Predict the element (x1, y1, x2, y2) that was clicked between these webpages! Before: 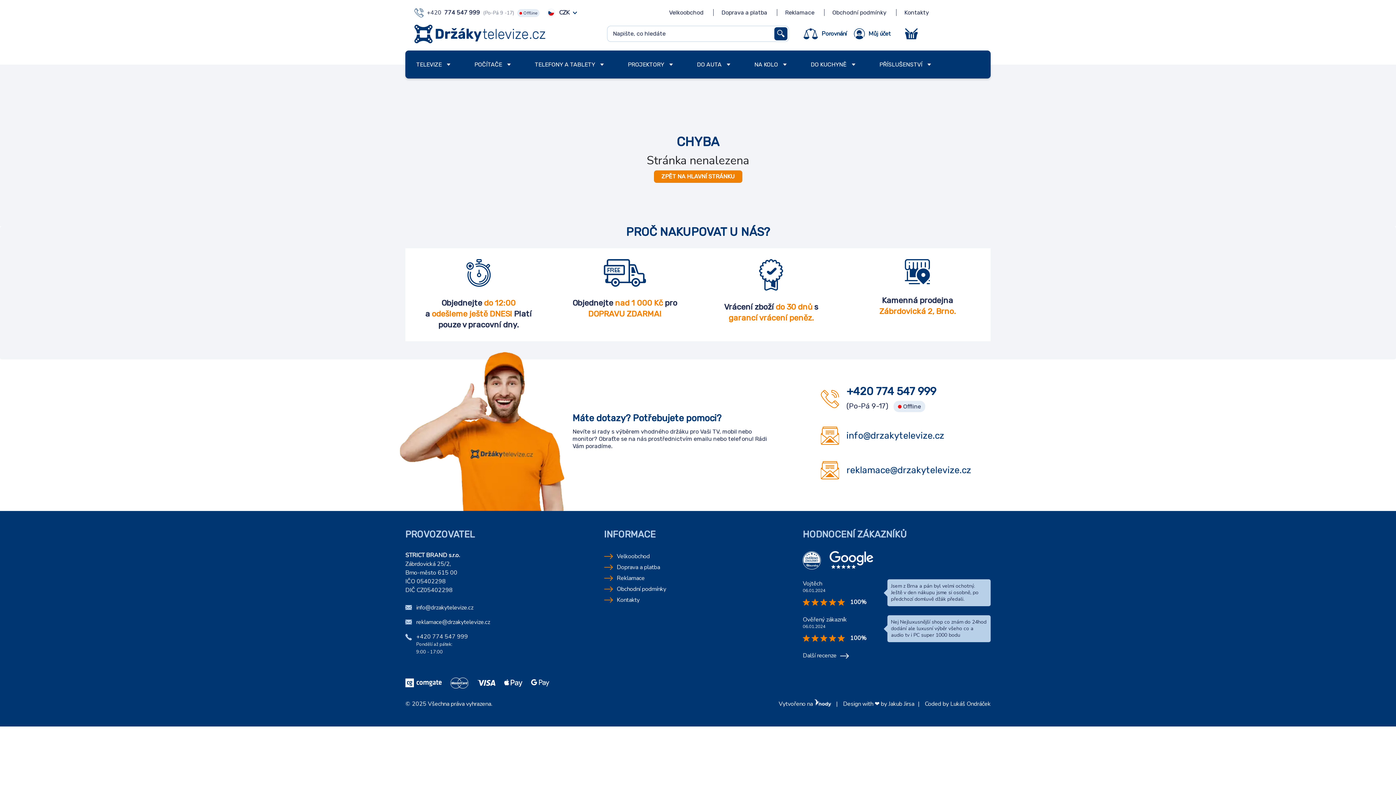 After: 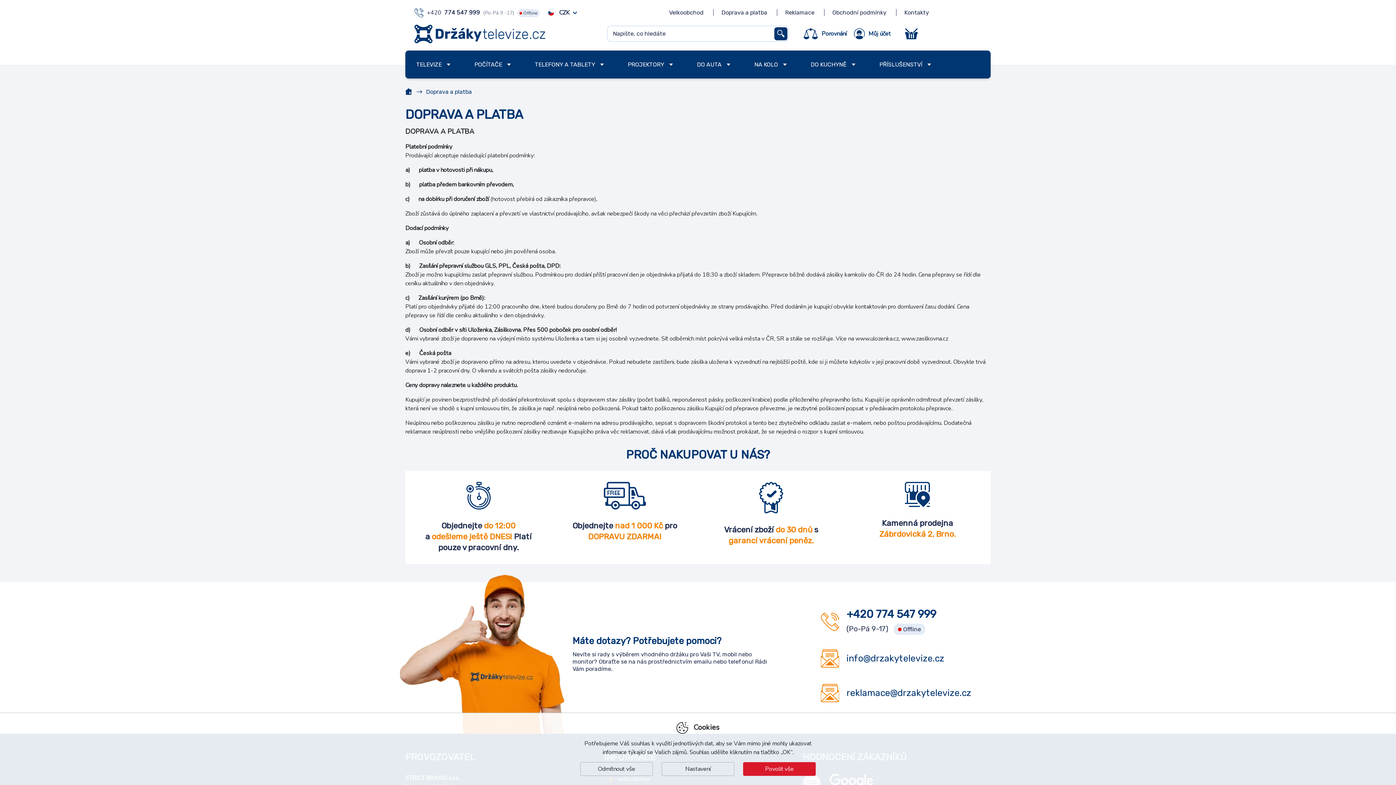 Action: bbox: (616, 563, 660, 571) label: Doprava a platba